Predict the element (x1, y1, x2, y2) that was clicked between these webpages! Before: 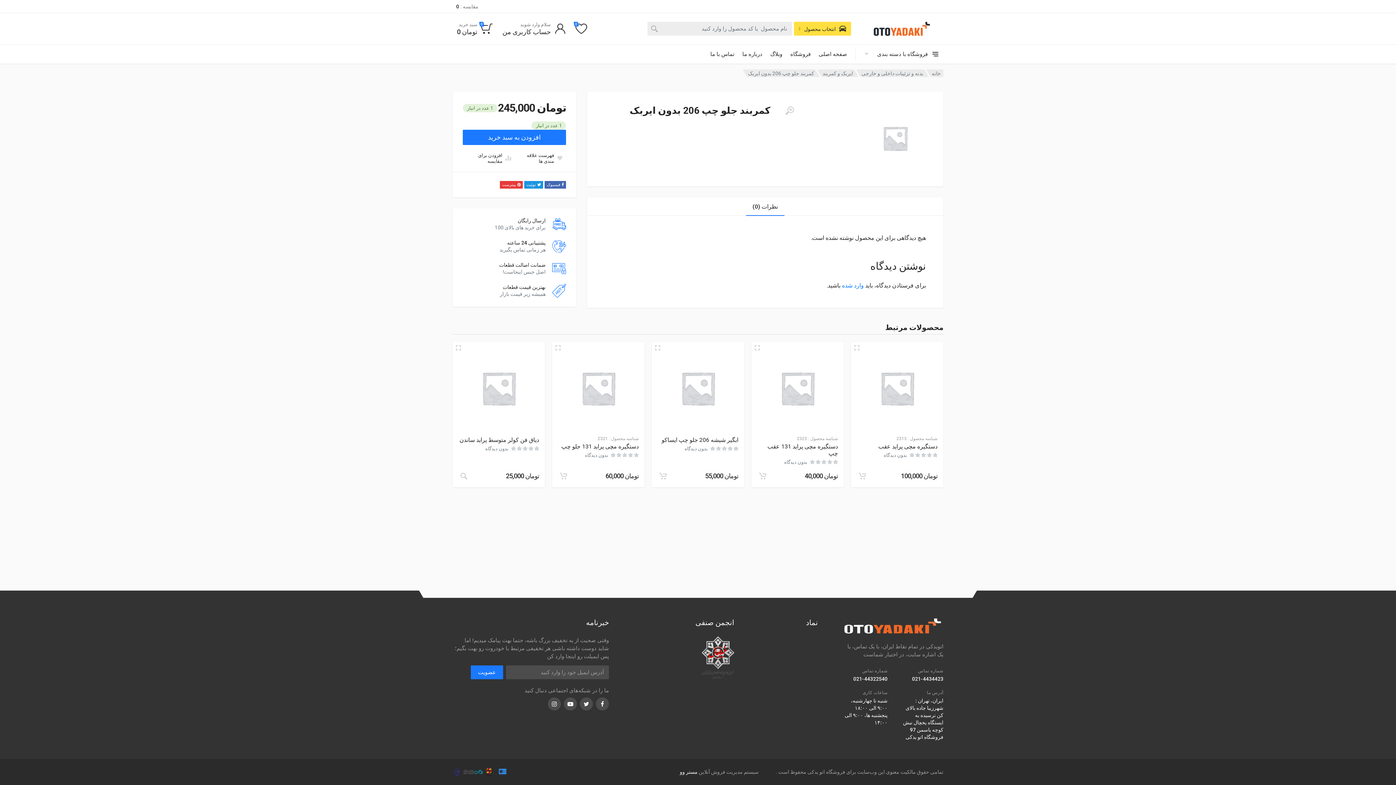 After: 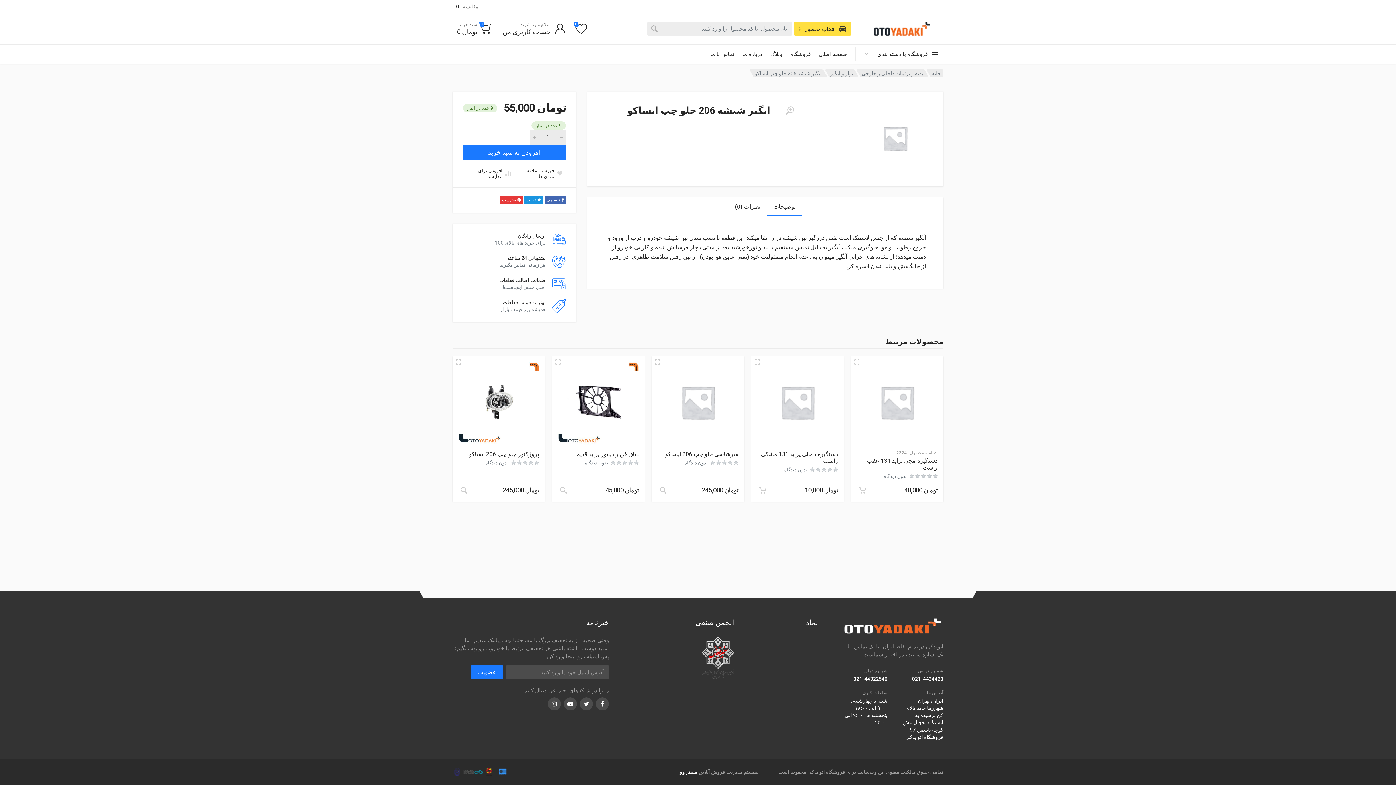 Action: bbox: (652, 342, 744, 434)